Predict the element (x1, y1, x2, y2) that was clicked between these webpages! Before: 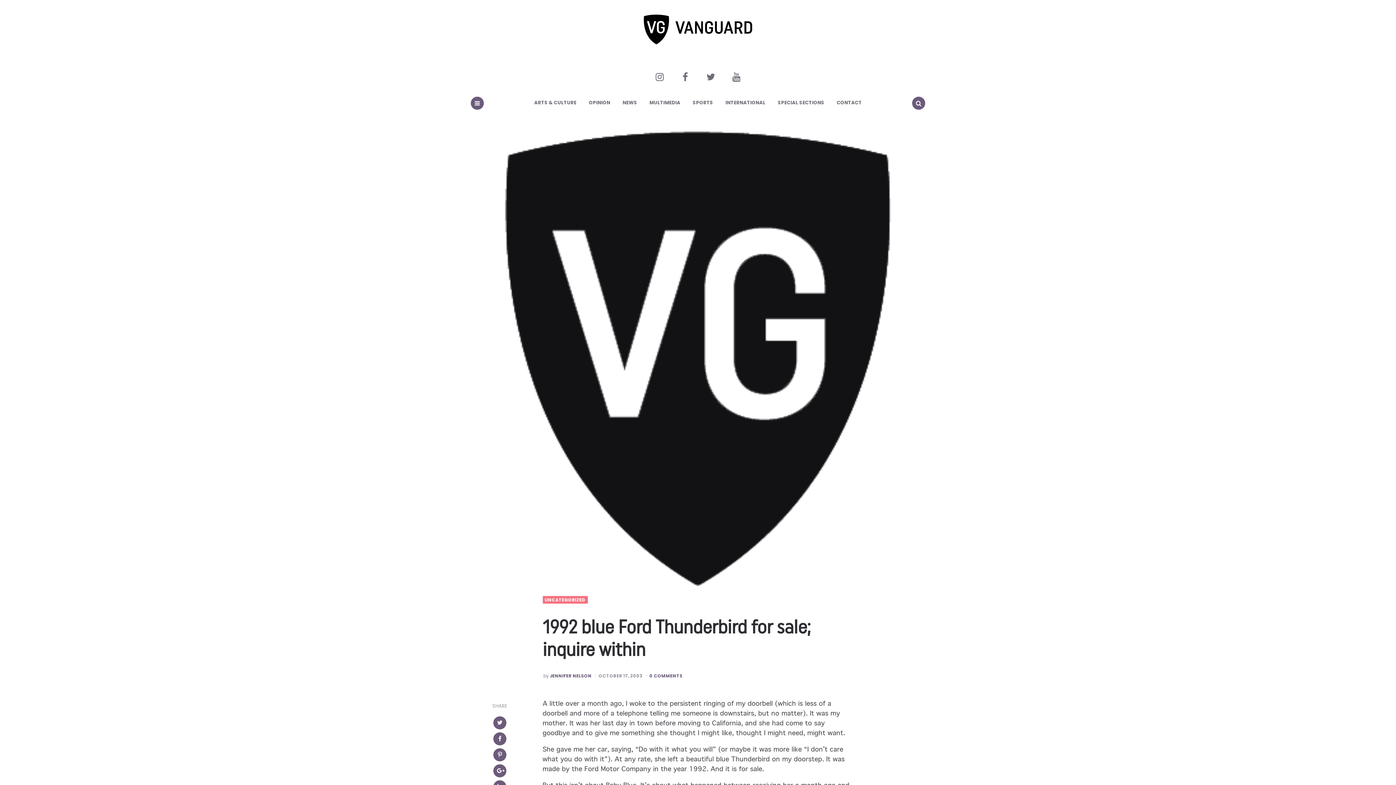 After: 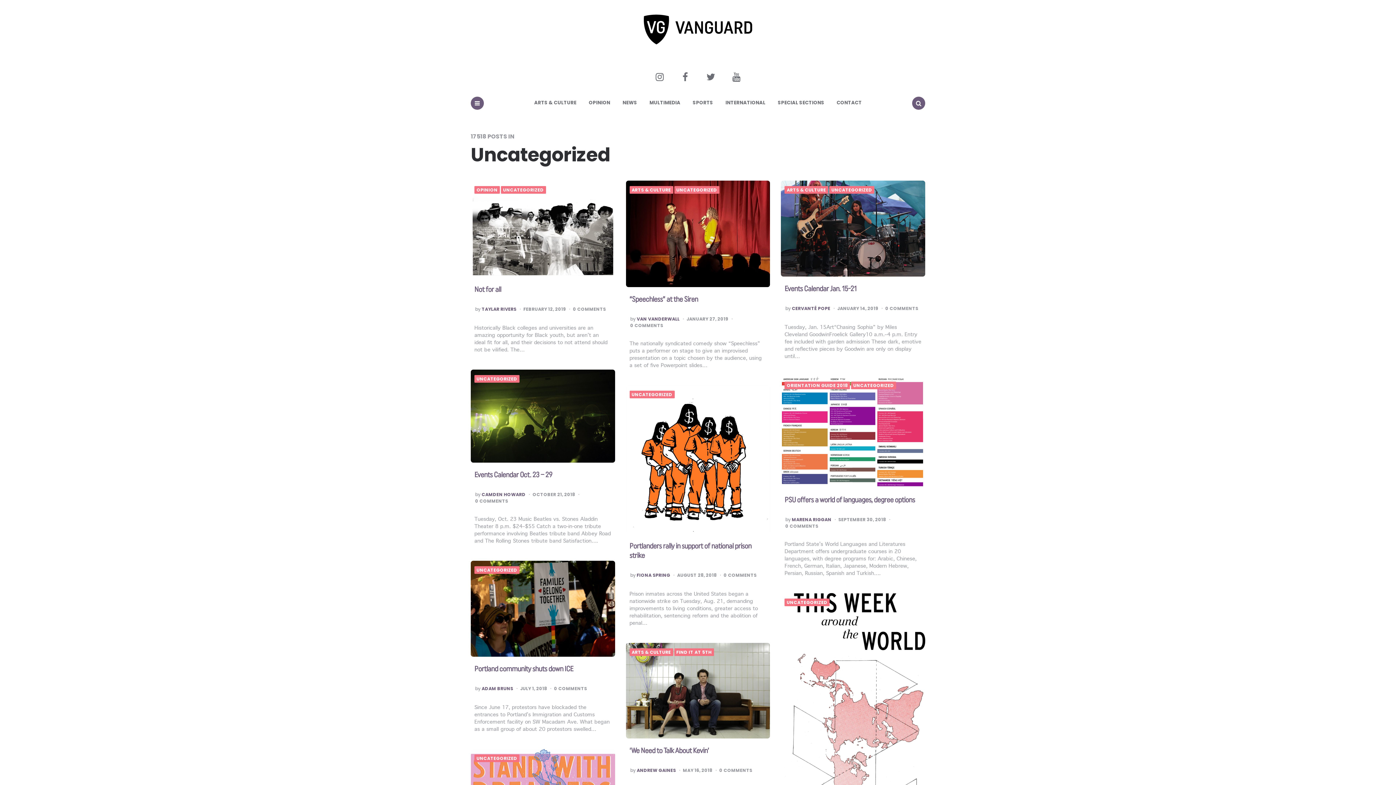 Action: label: UNCATEGORIZED bbox: (544, 597, 585, 602)